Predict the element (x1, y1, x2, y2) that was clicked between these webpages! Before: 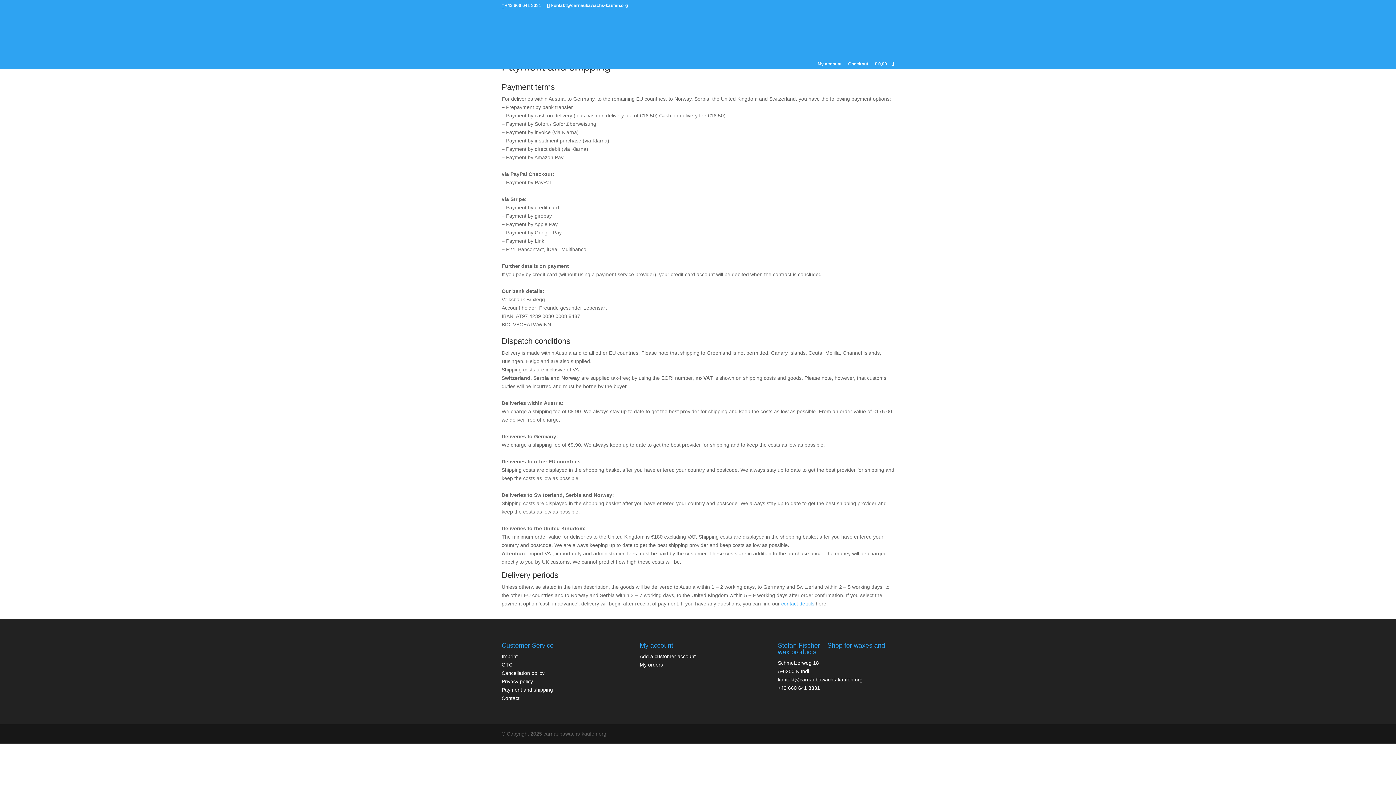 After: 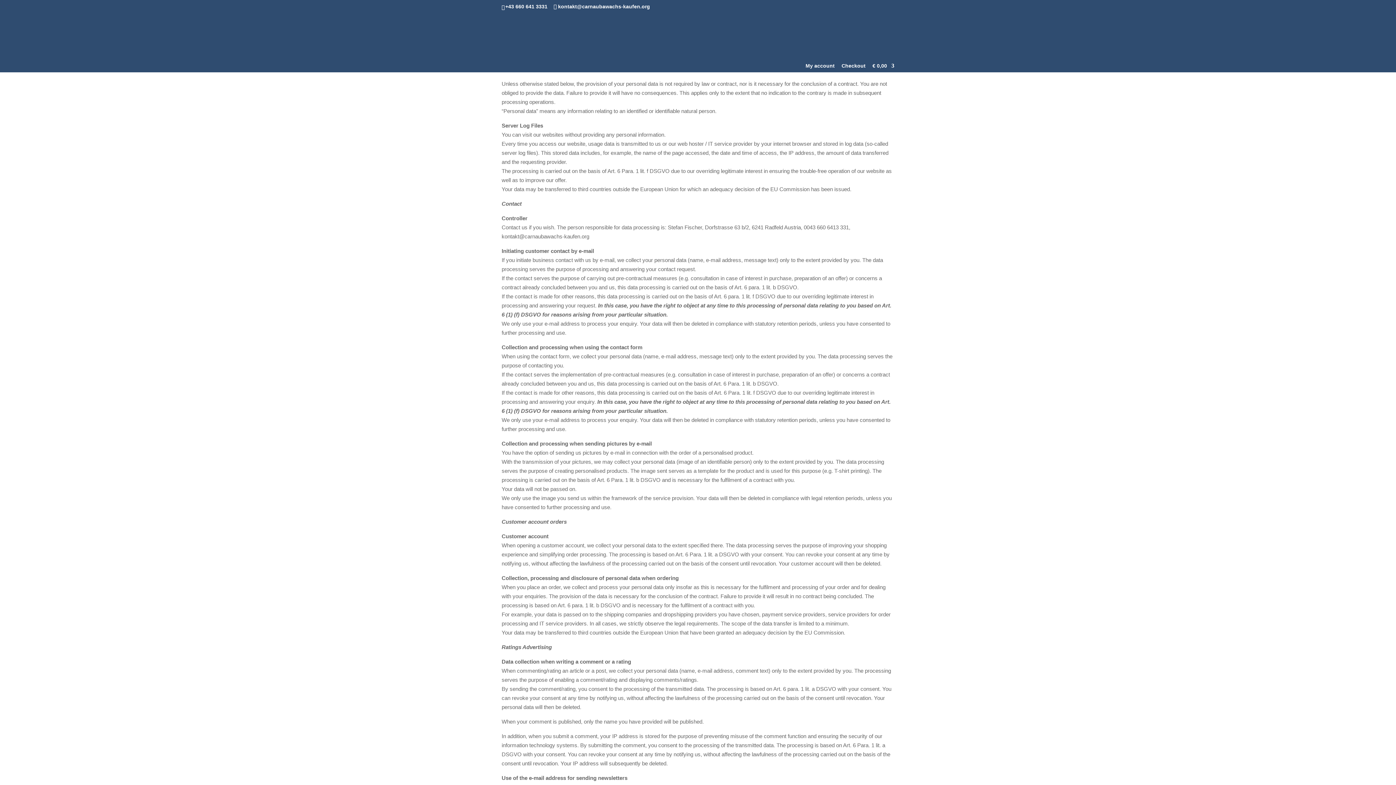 Action: bbox: (501, 679, 533, 684) label: Privacy policy